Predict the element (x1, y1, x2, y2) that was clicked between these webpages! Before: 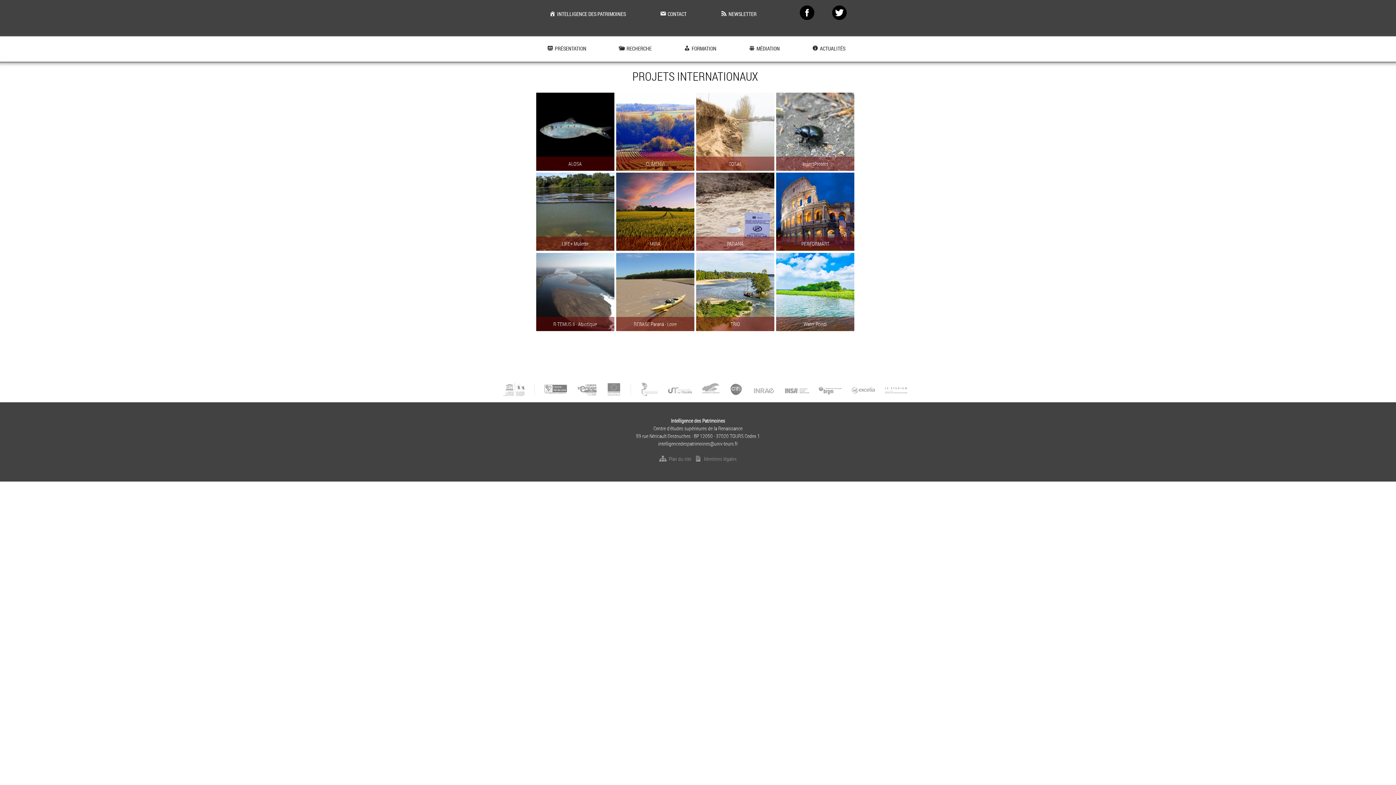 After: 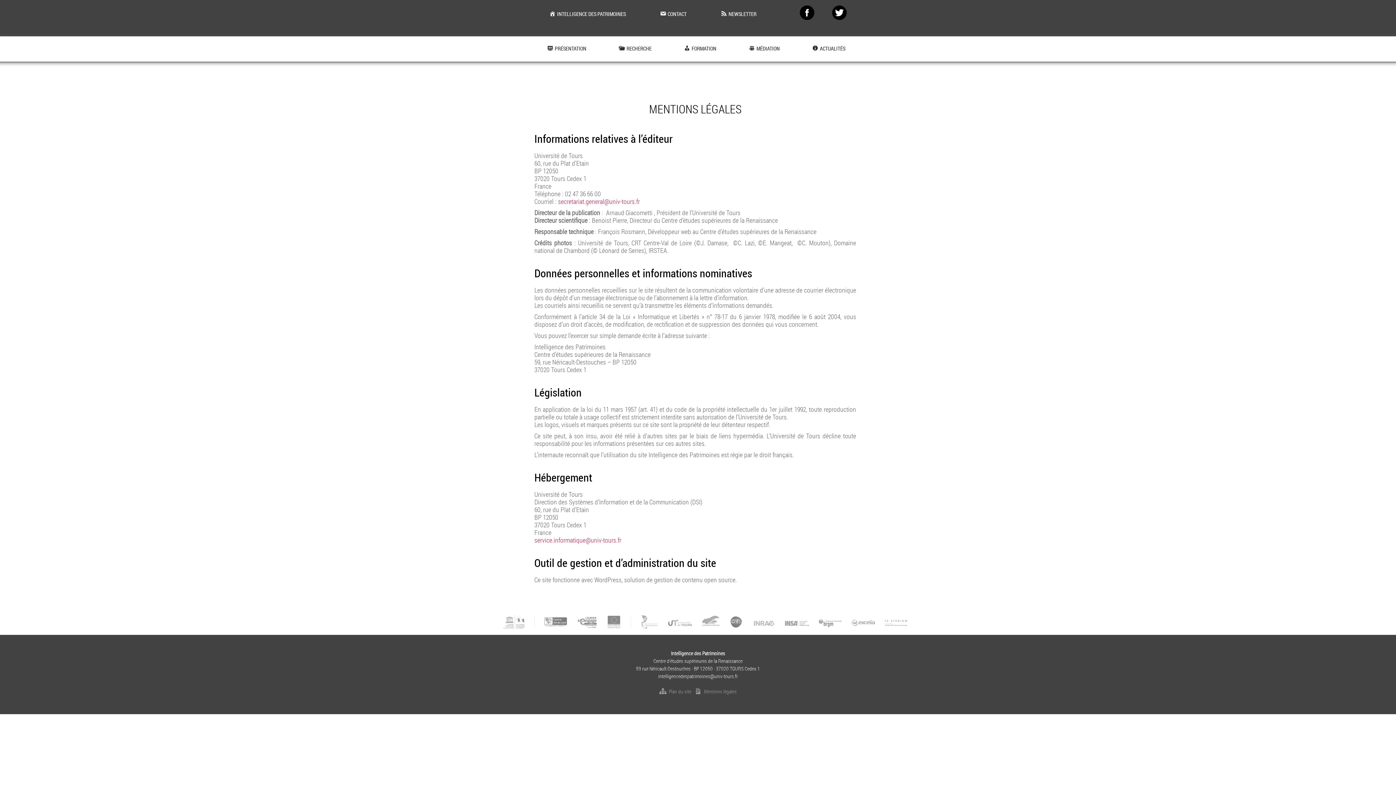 Action: bbox: (694, 455, 736, 462) label:   Mentions légales